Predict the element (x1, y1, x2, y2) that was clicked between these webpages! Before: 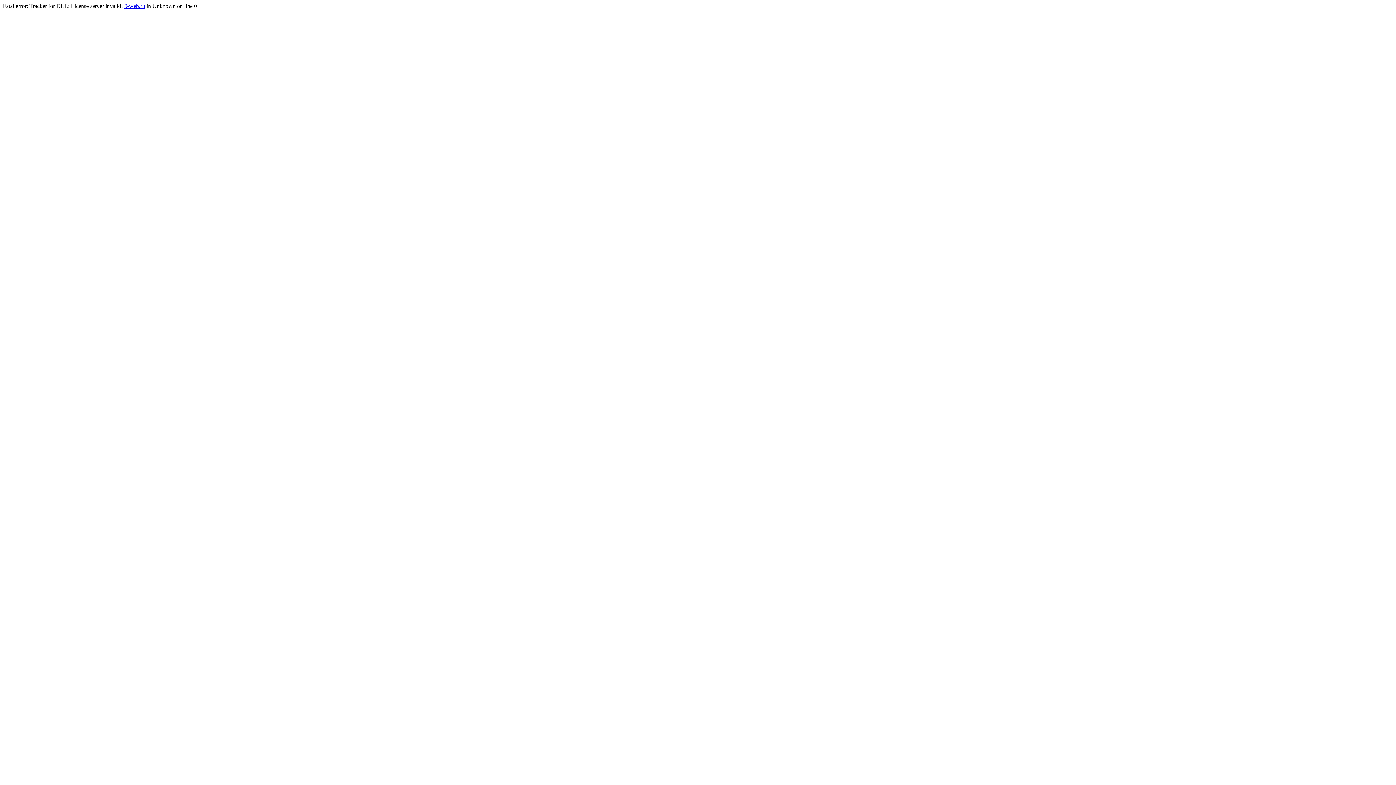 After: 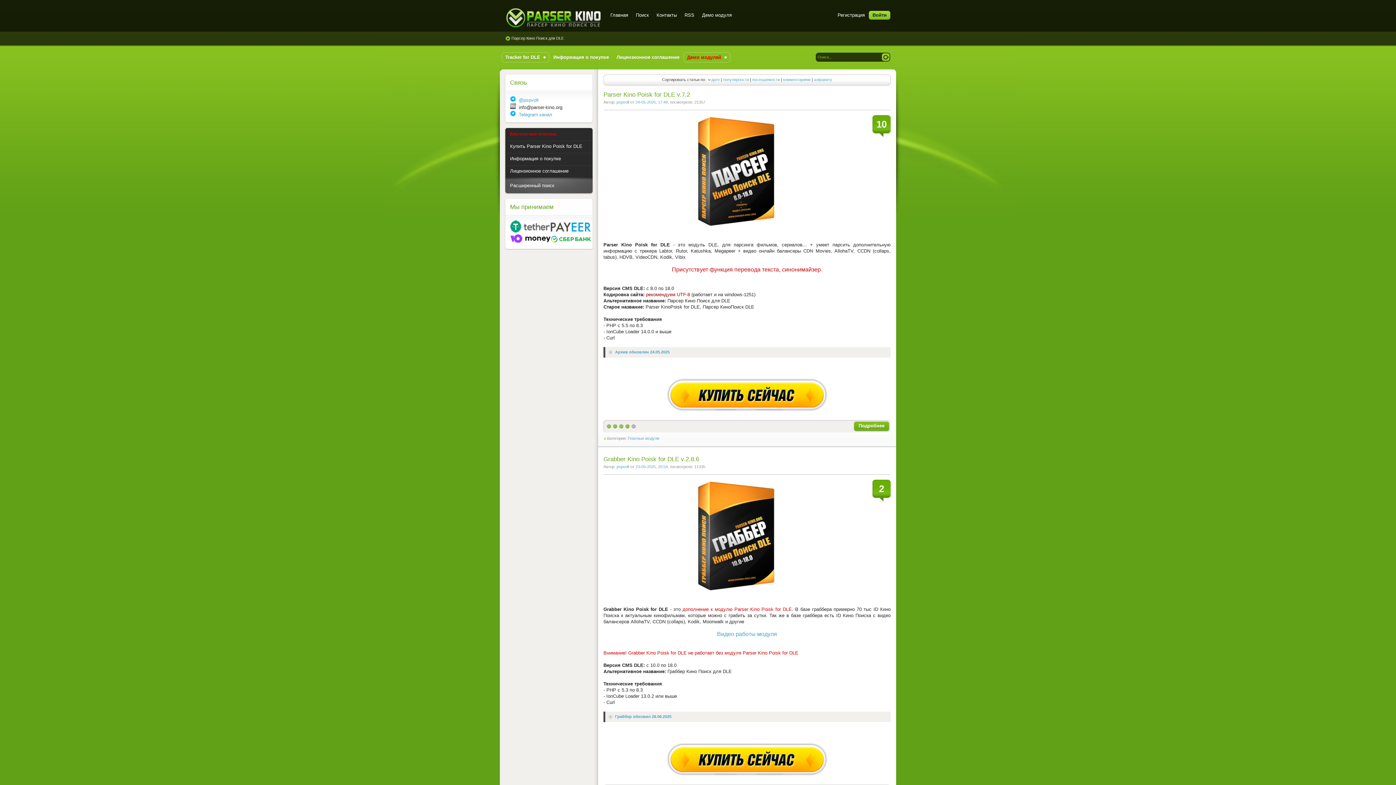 Action: label: 0-web.ru bbox: (124, 2, 145, 9)